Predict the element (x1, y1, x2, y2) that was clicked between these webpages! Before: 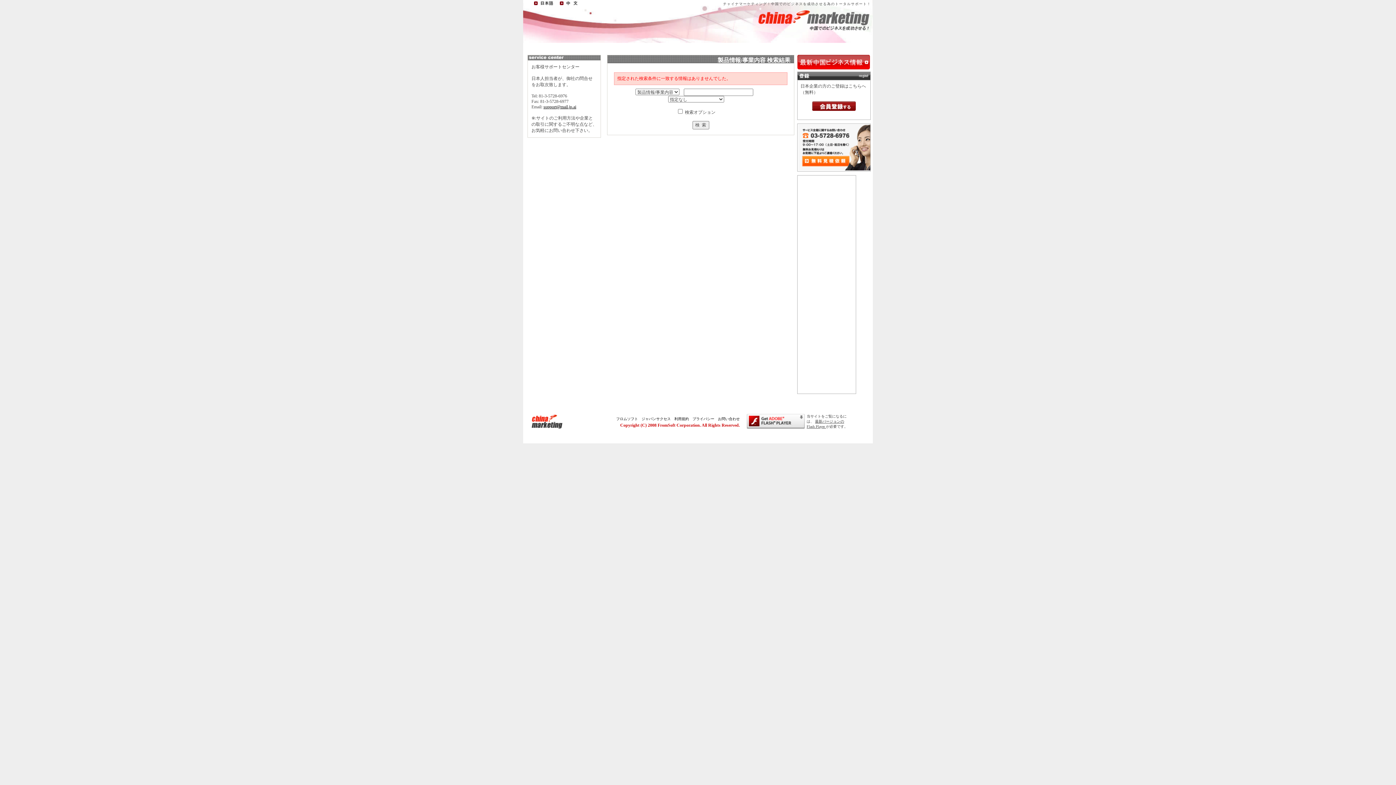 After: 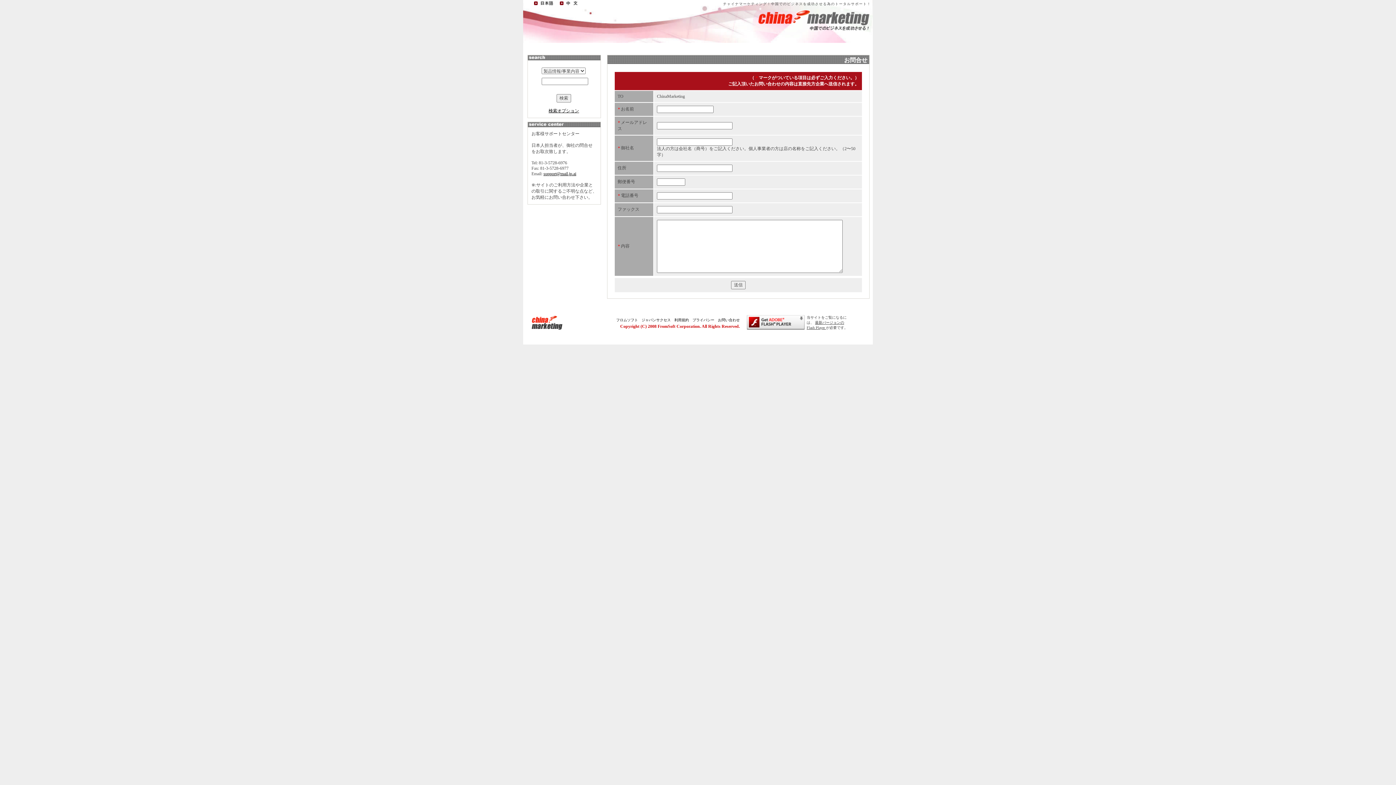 Action: label: support@mail.jp.ai bbox: (543, 104, 576, 109)